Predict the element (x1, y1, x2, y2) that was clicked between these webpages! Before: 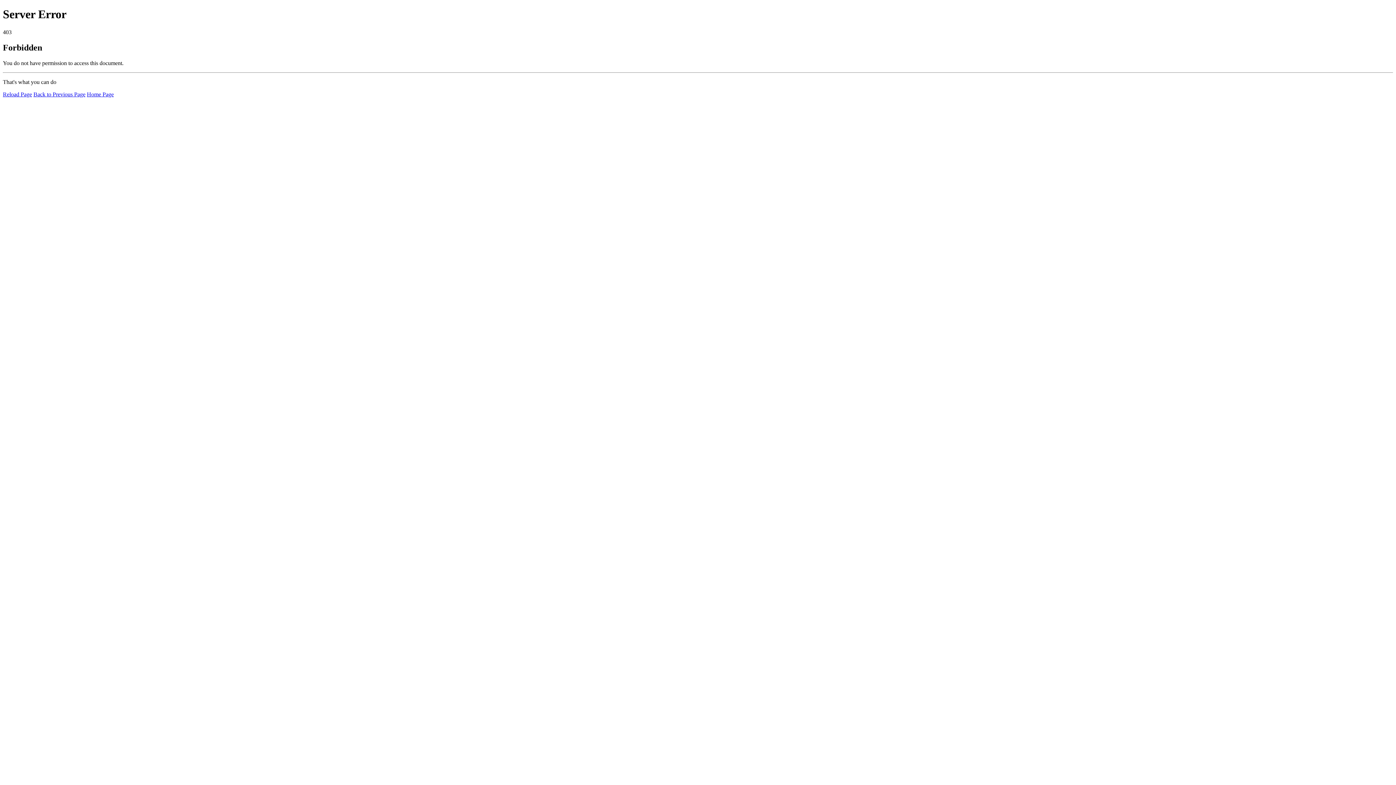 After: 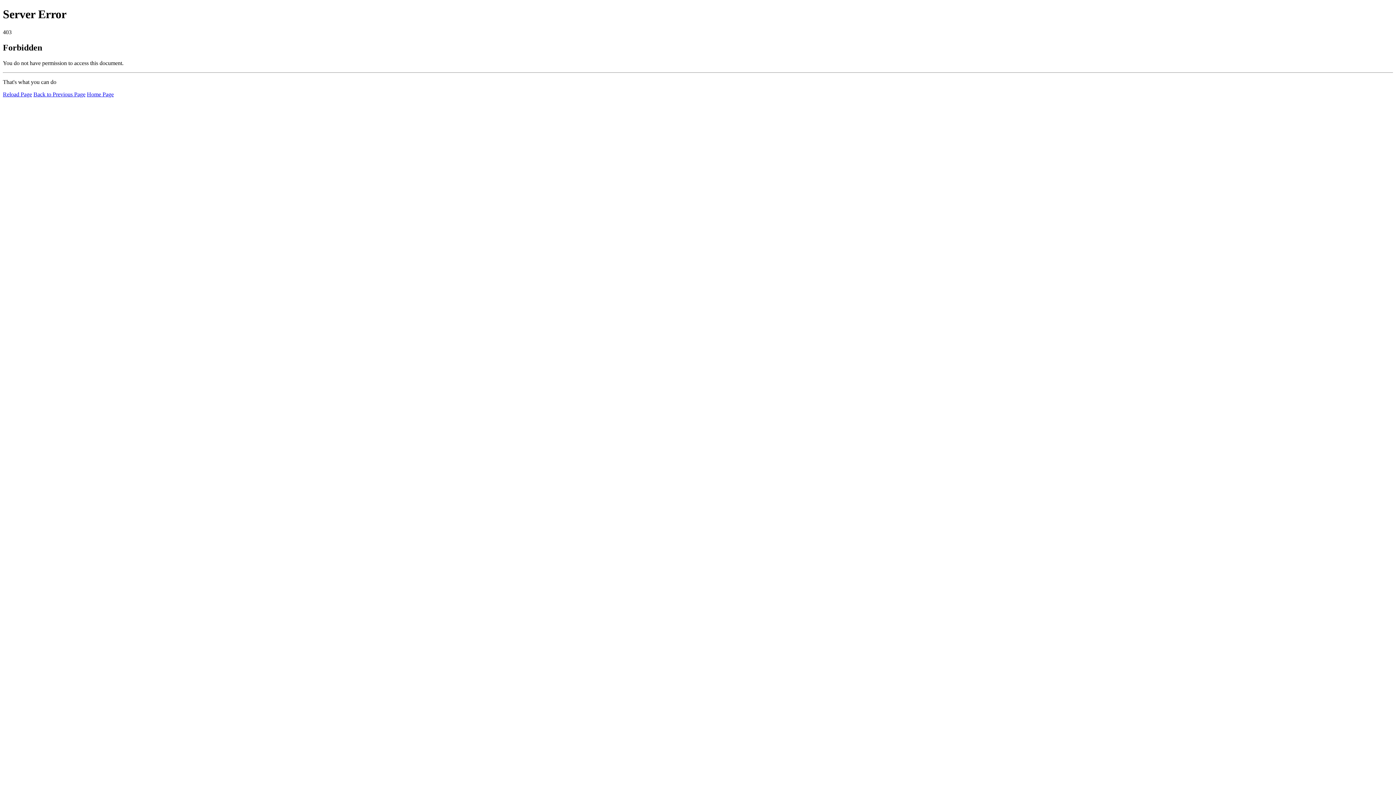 Action: bbox: (86, 91, 113, 97) label: Home Page